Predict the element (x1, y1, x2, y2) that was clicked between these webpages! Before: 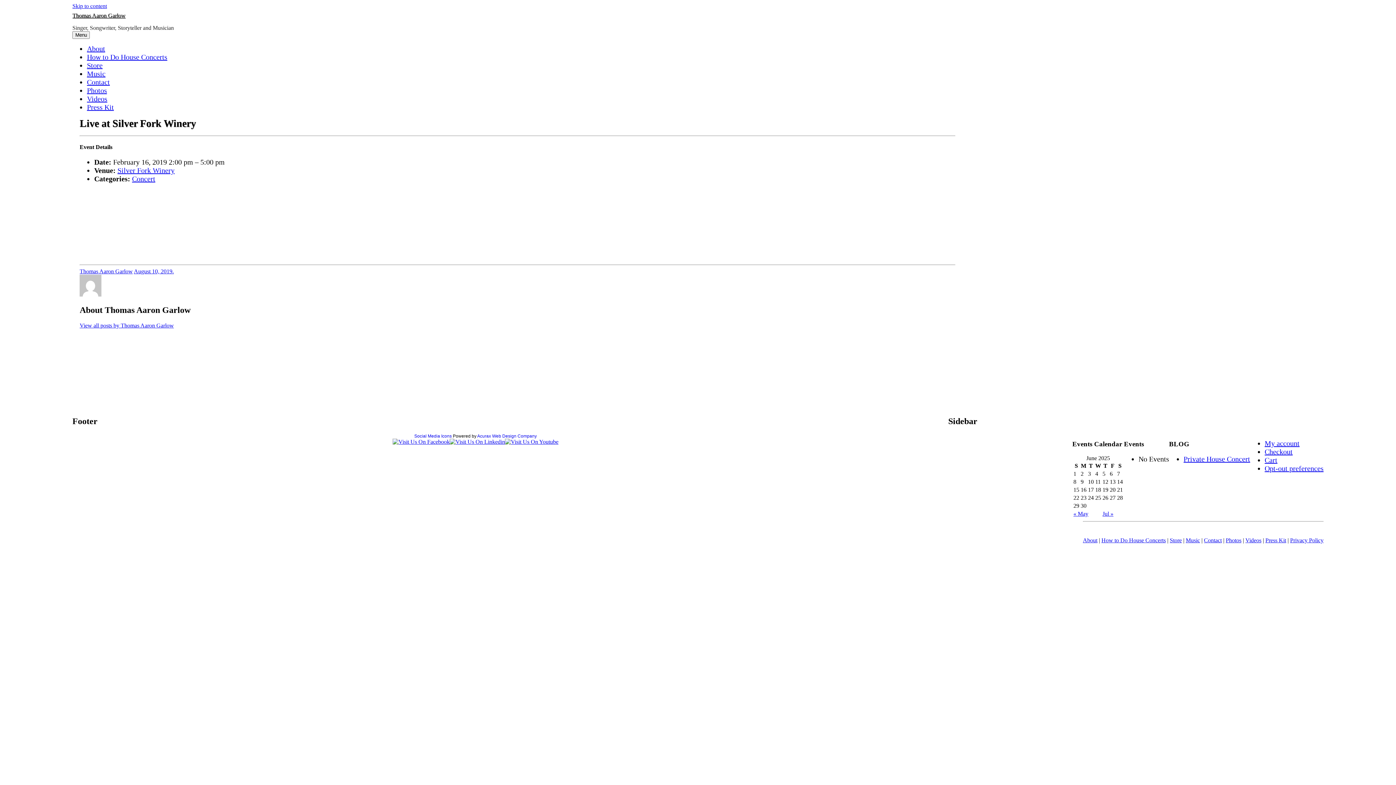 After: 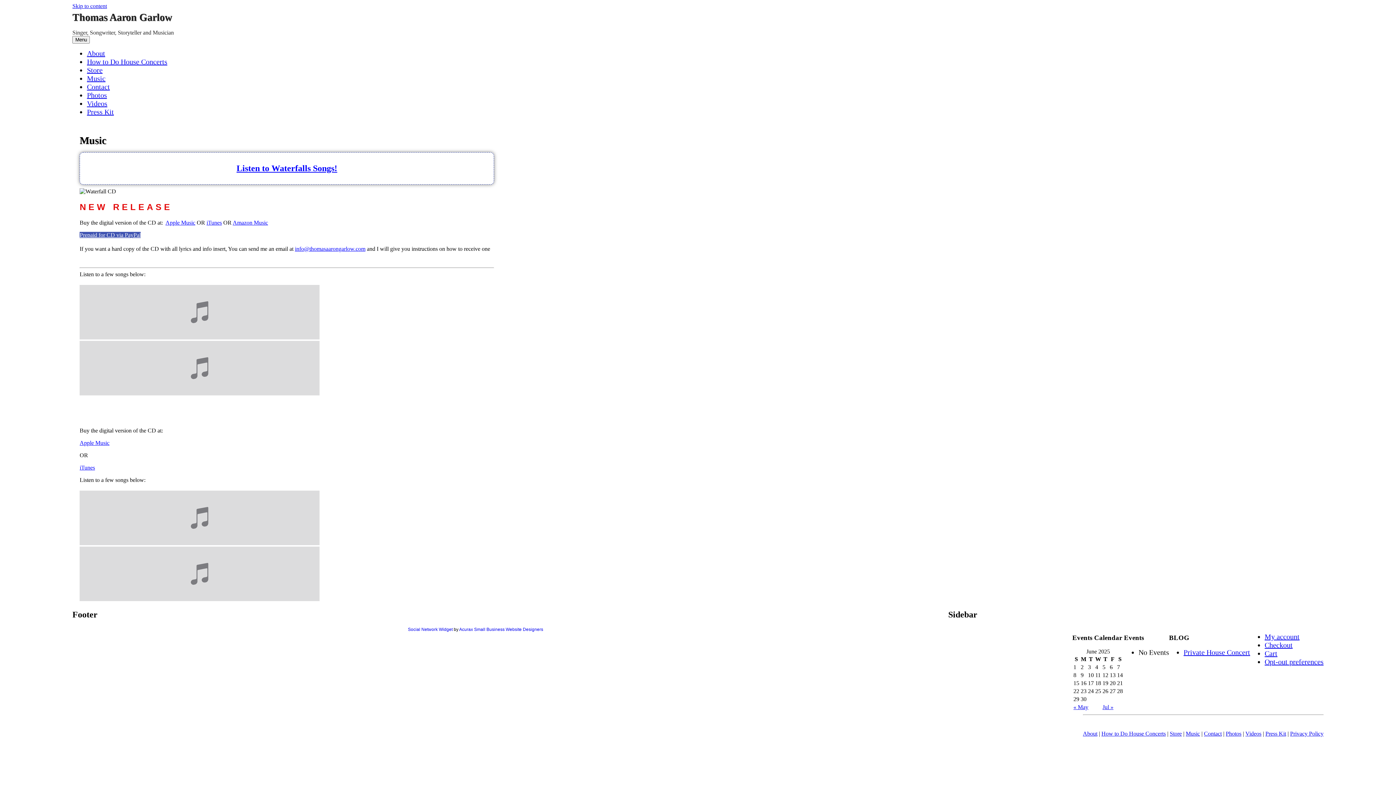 Action: label: Music bbox: (1186, 537, 1200, 543)